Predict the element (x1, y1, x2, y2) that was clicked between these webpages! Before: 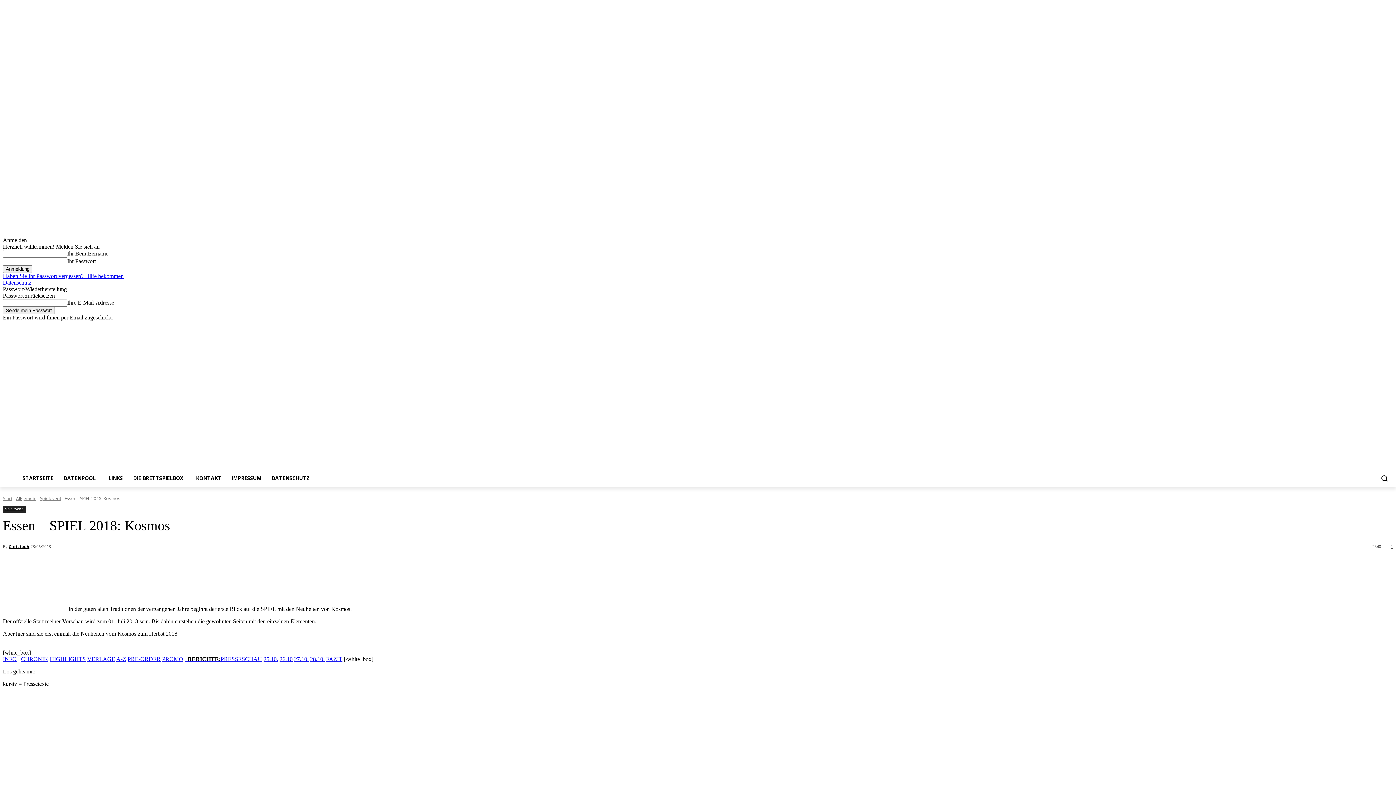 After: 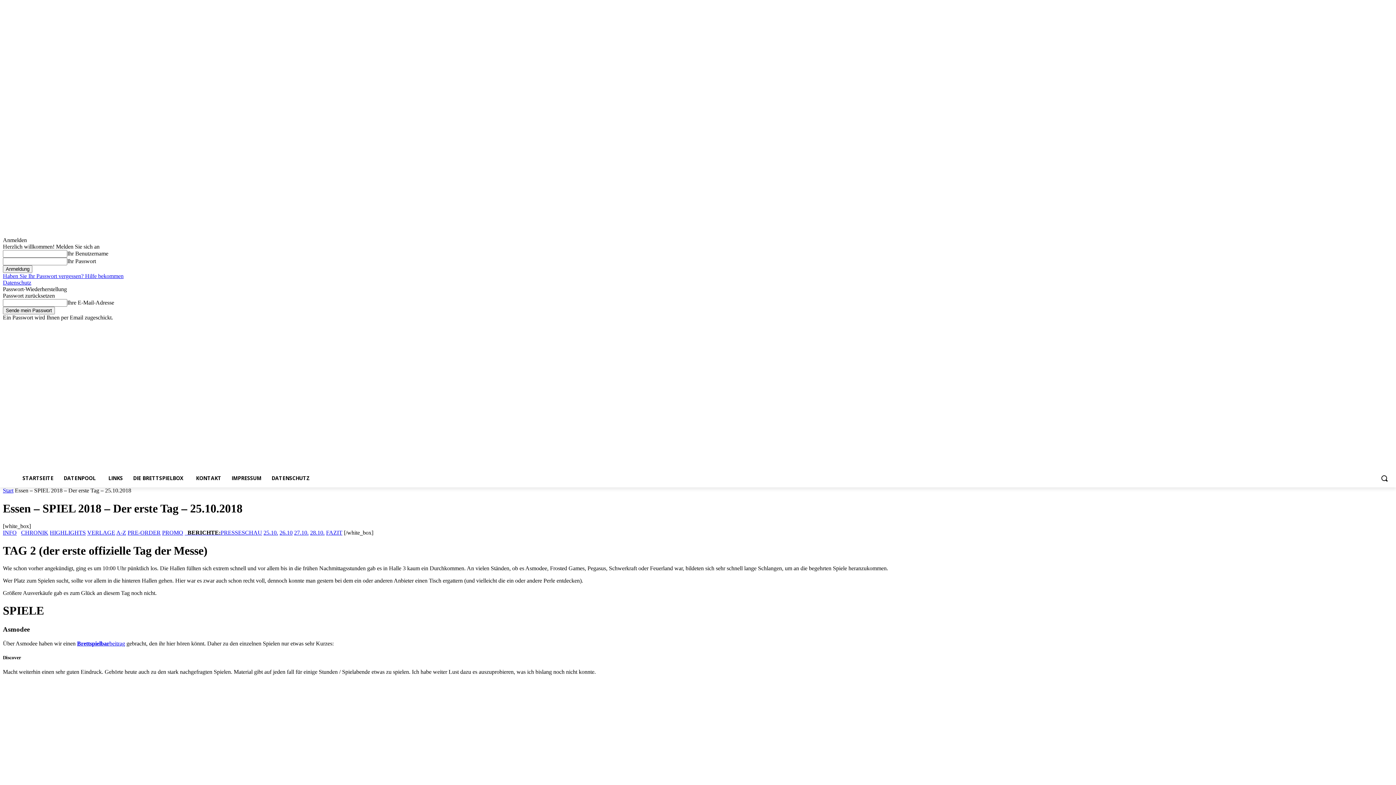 Action: label: 25.10. bbox: (263, 656, 278, 662)